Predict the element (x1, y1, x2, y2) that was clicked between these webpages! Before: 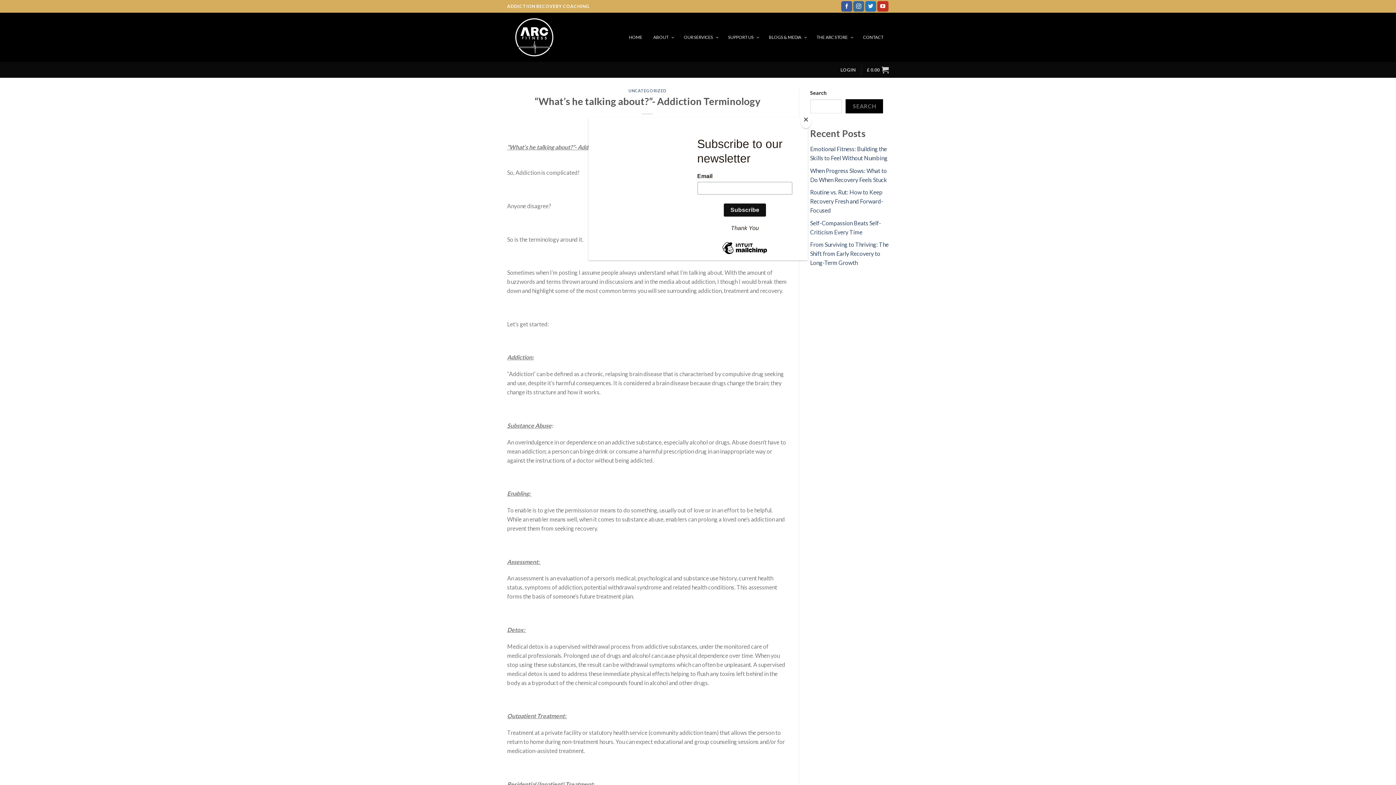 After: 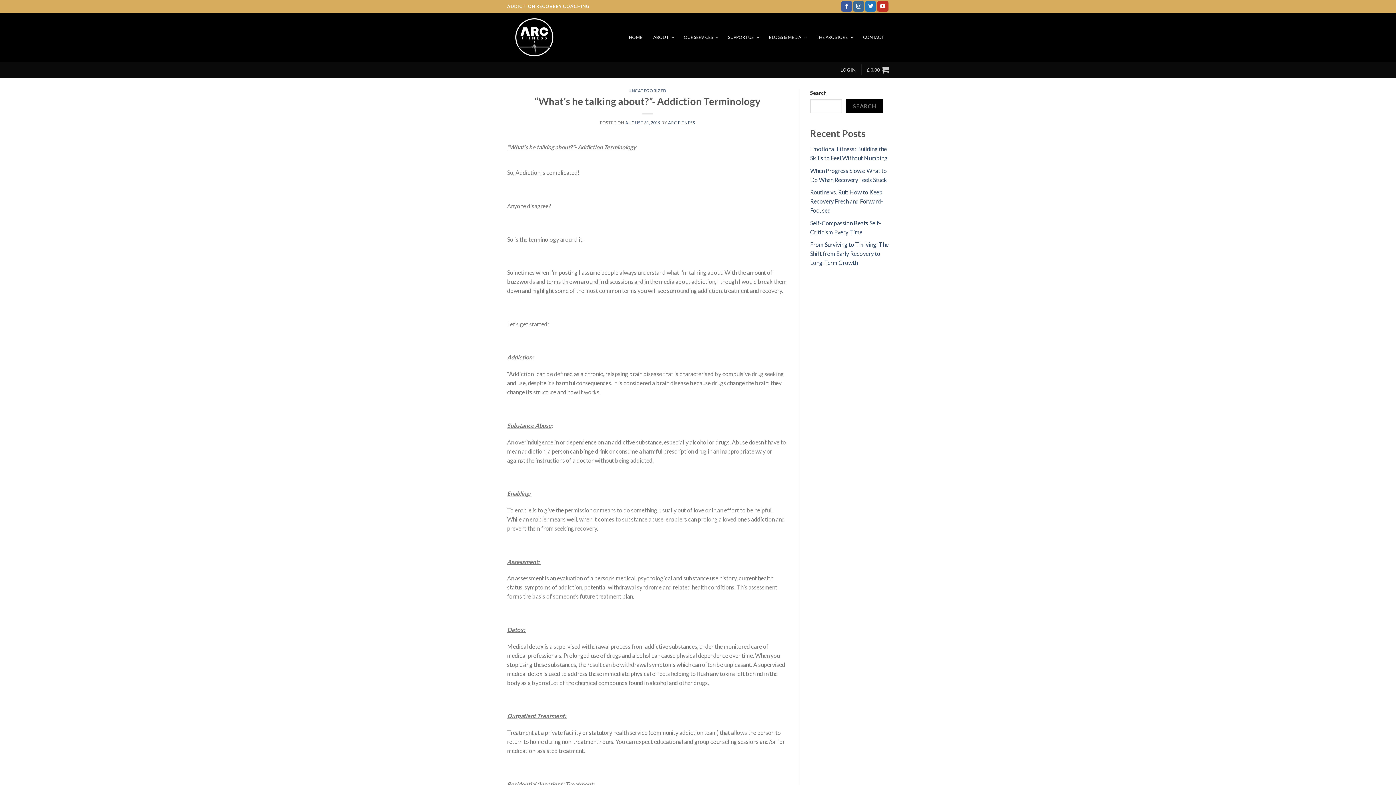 Action: bbox: (800, 114, 811, 128) label: Close